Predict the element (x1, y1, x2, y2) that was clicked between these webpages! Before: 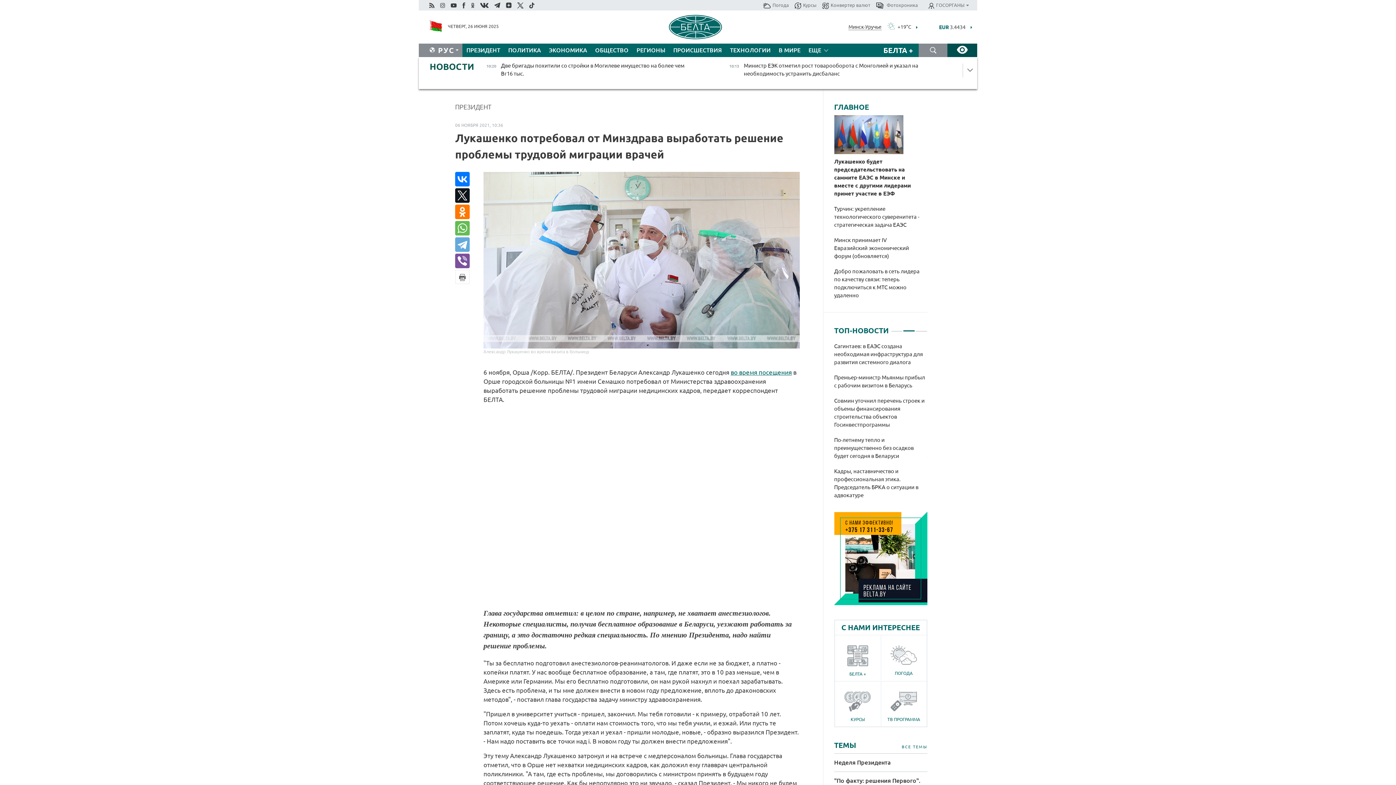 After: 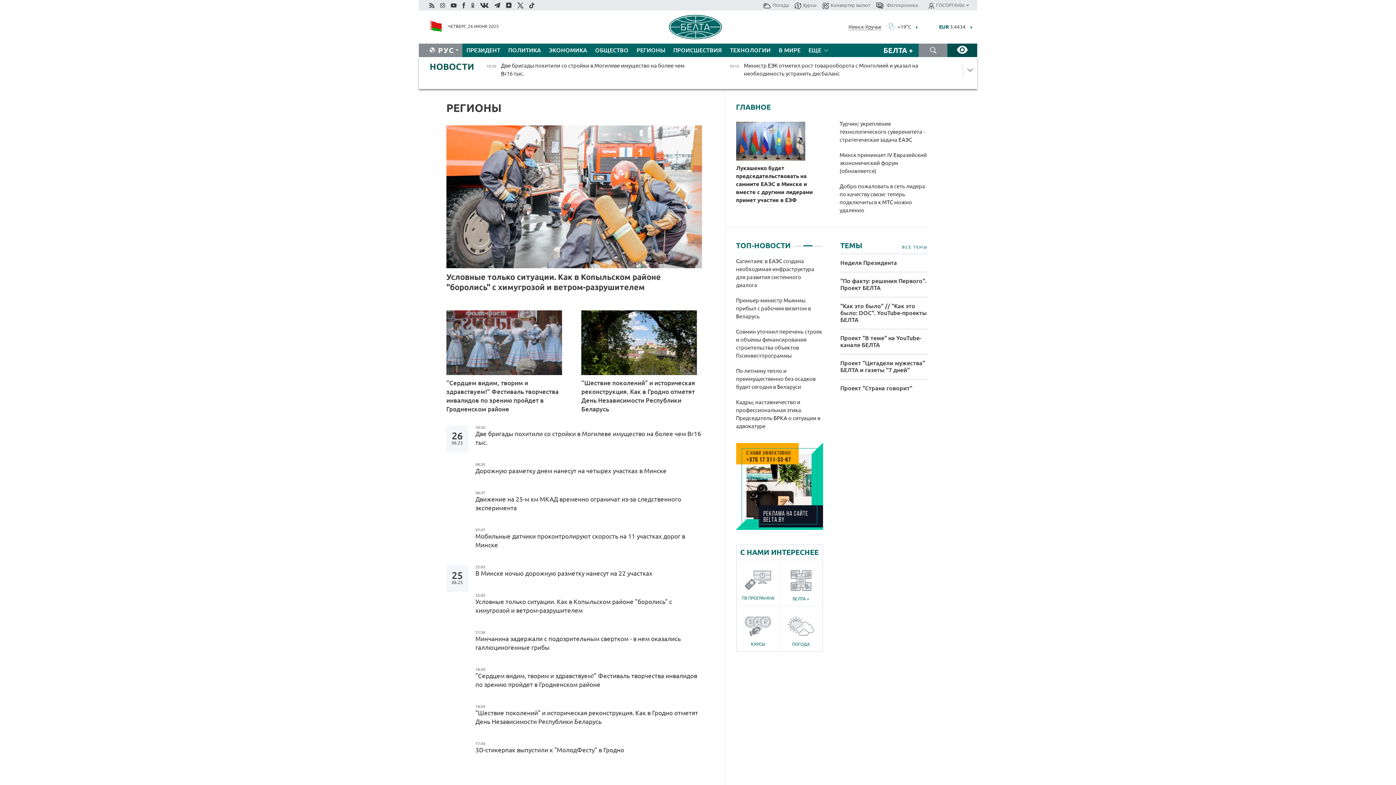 Action: bbox: (632, 43, 669, 57) label: РЕГИОНЫ